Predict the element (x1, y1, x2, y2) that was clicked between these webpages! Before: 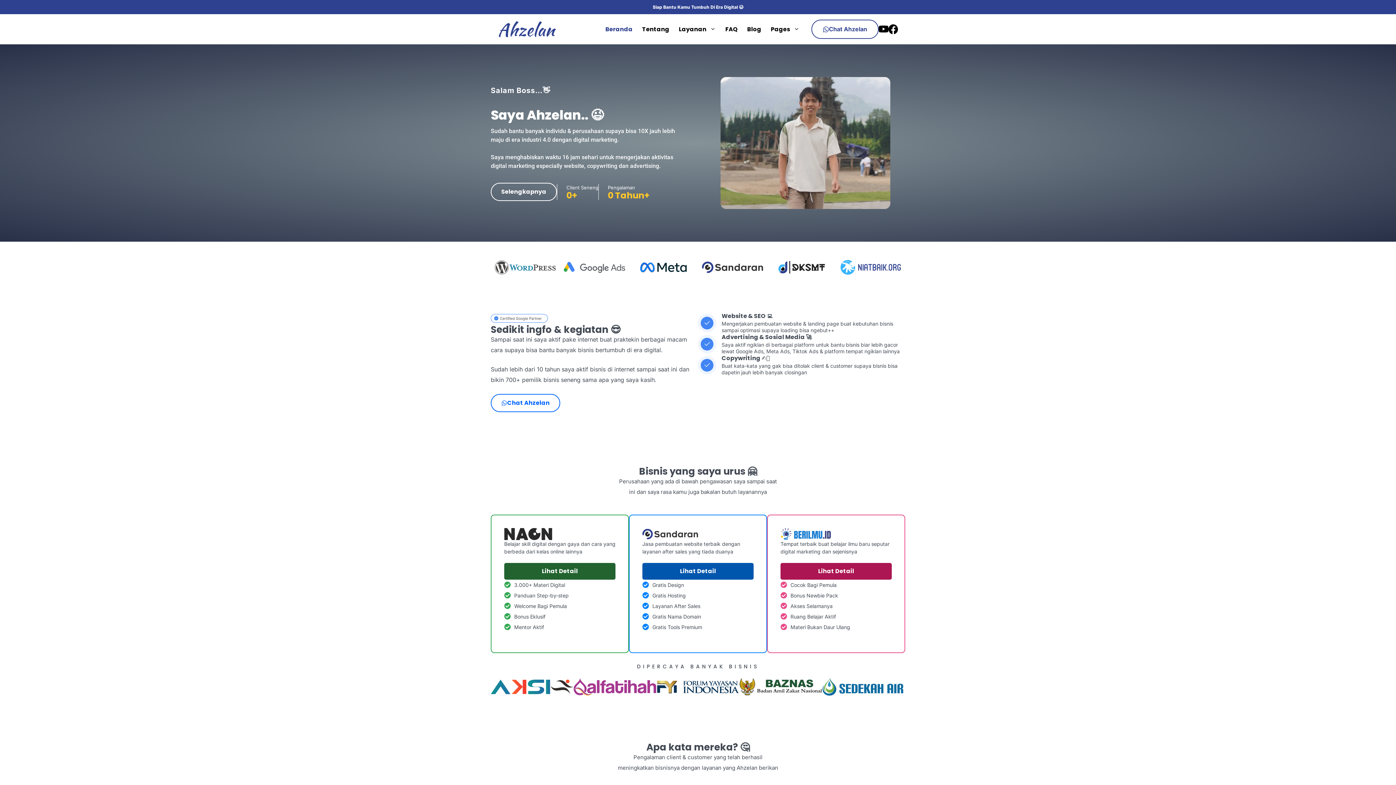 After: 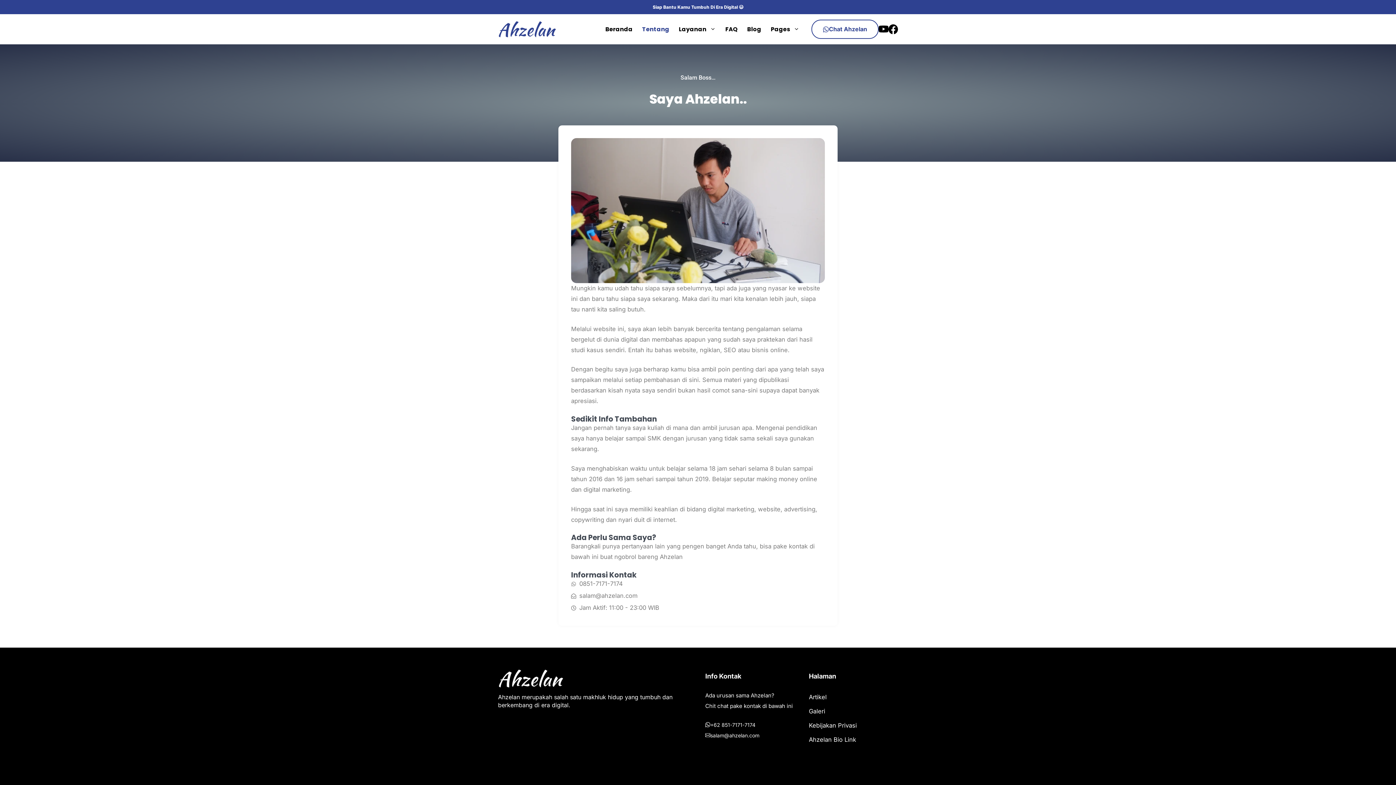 Action: label: Tentang bbox: (637, 20, 674, 38)